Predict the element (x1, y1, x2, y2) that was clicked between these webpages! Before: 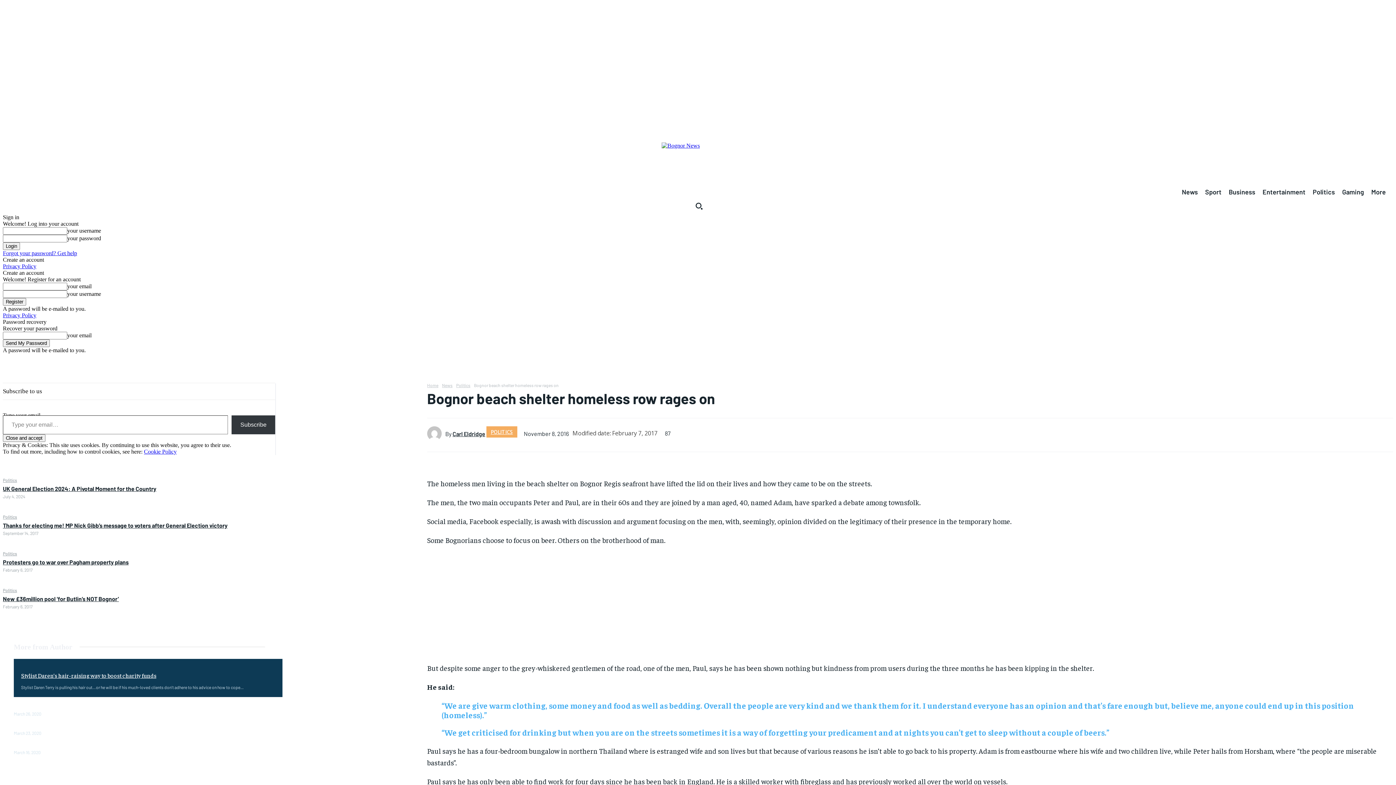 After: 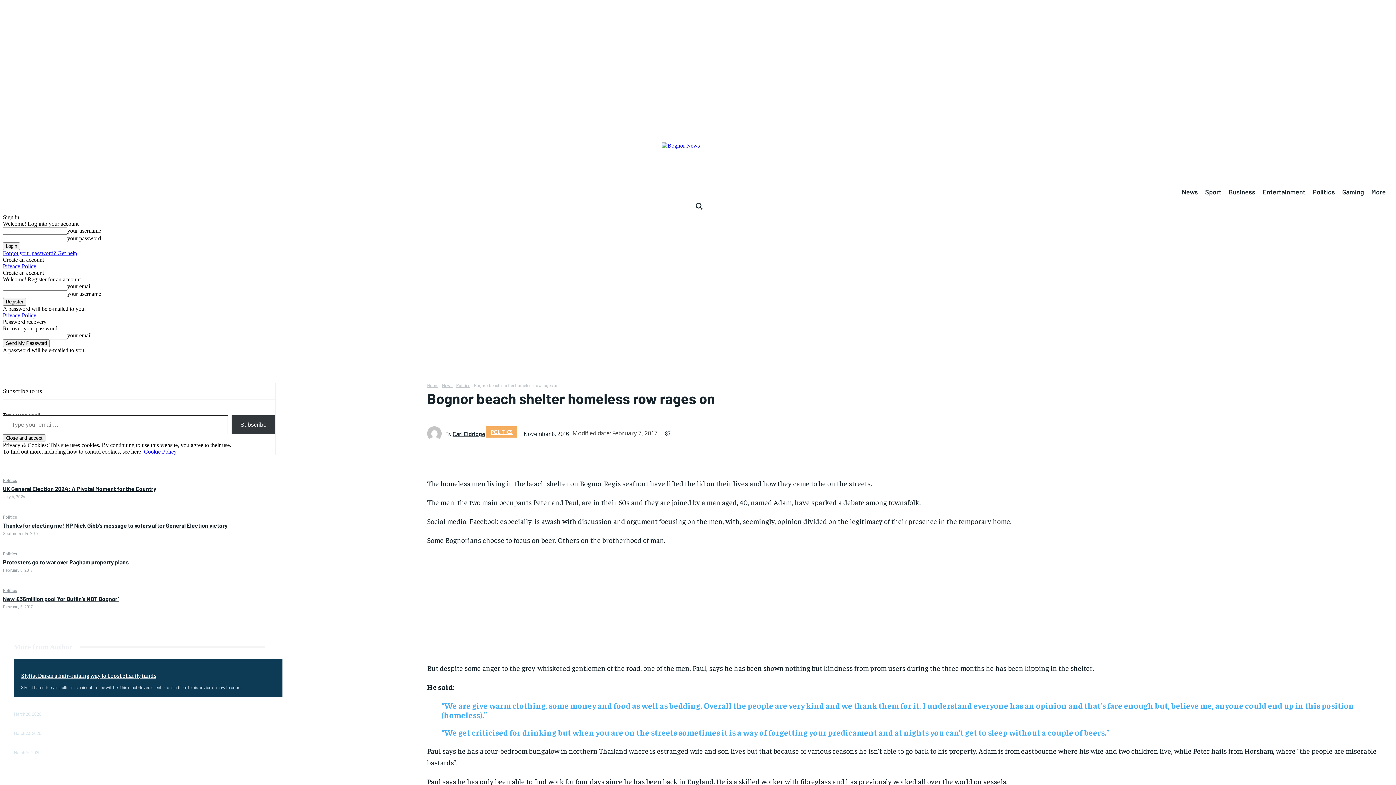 Action: bbox: (2, 256, 44, 262) label: Create an account